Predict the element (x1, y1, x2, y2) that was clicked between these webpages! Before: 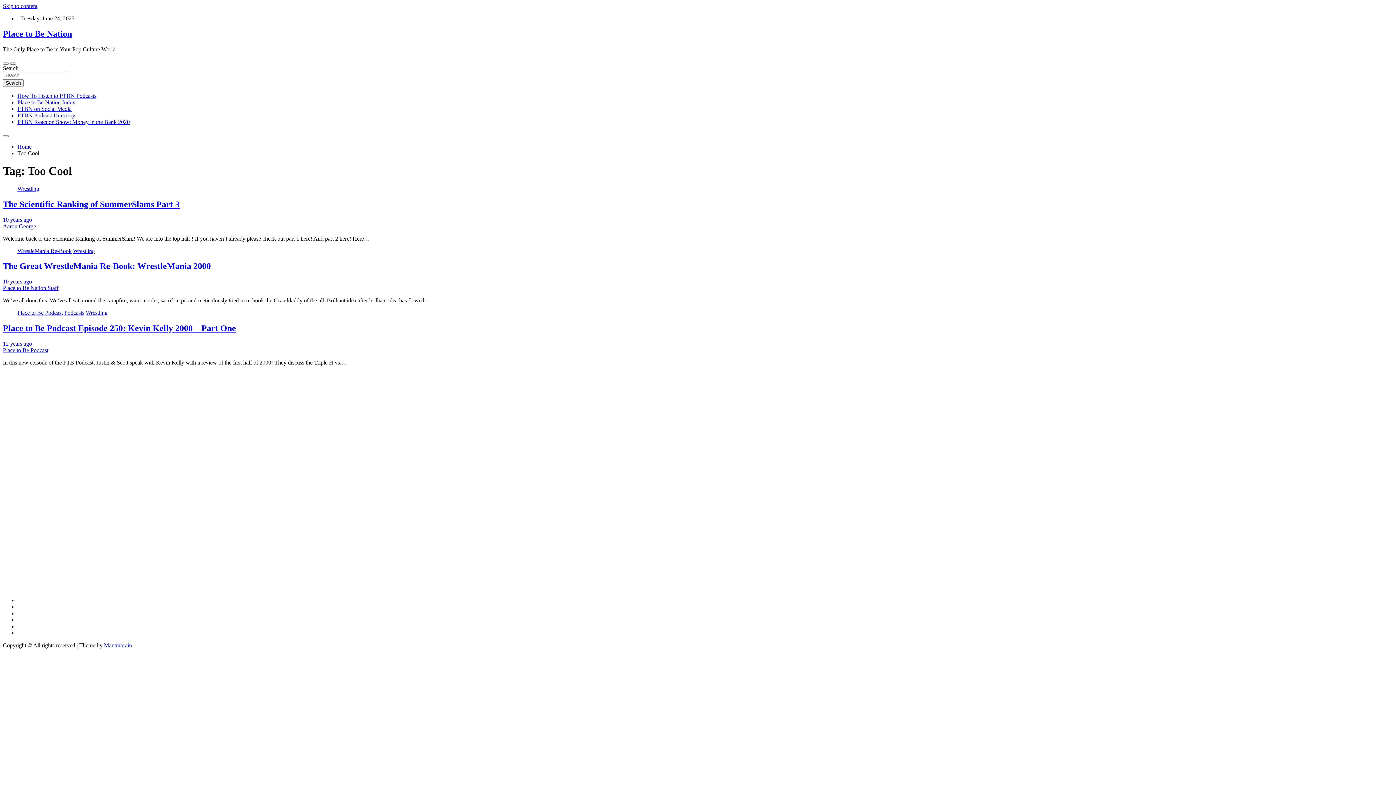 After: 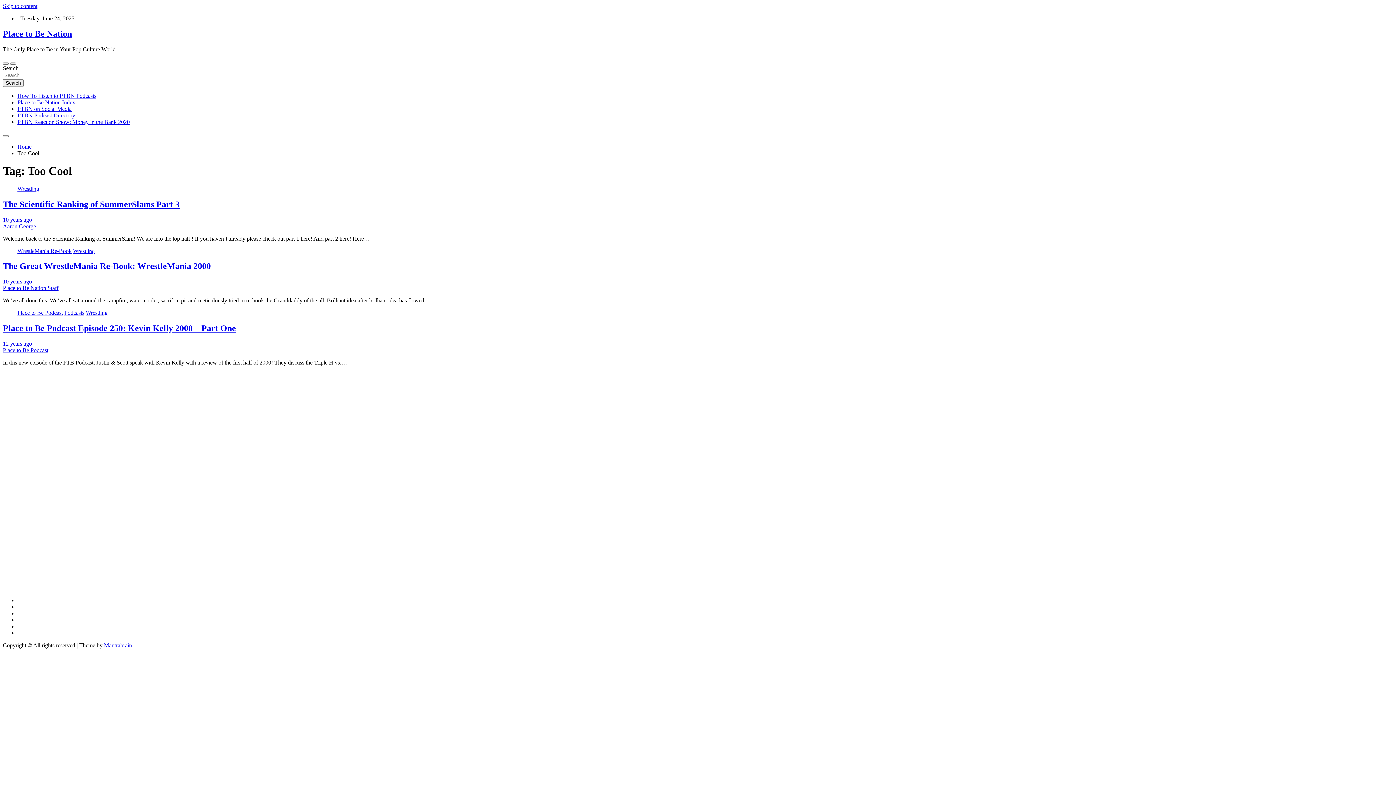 Action: label: Mantrabrain bbox: (104, 642, 132, 648)